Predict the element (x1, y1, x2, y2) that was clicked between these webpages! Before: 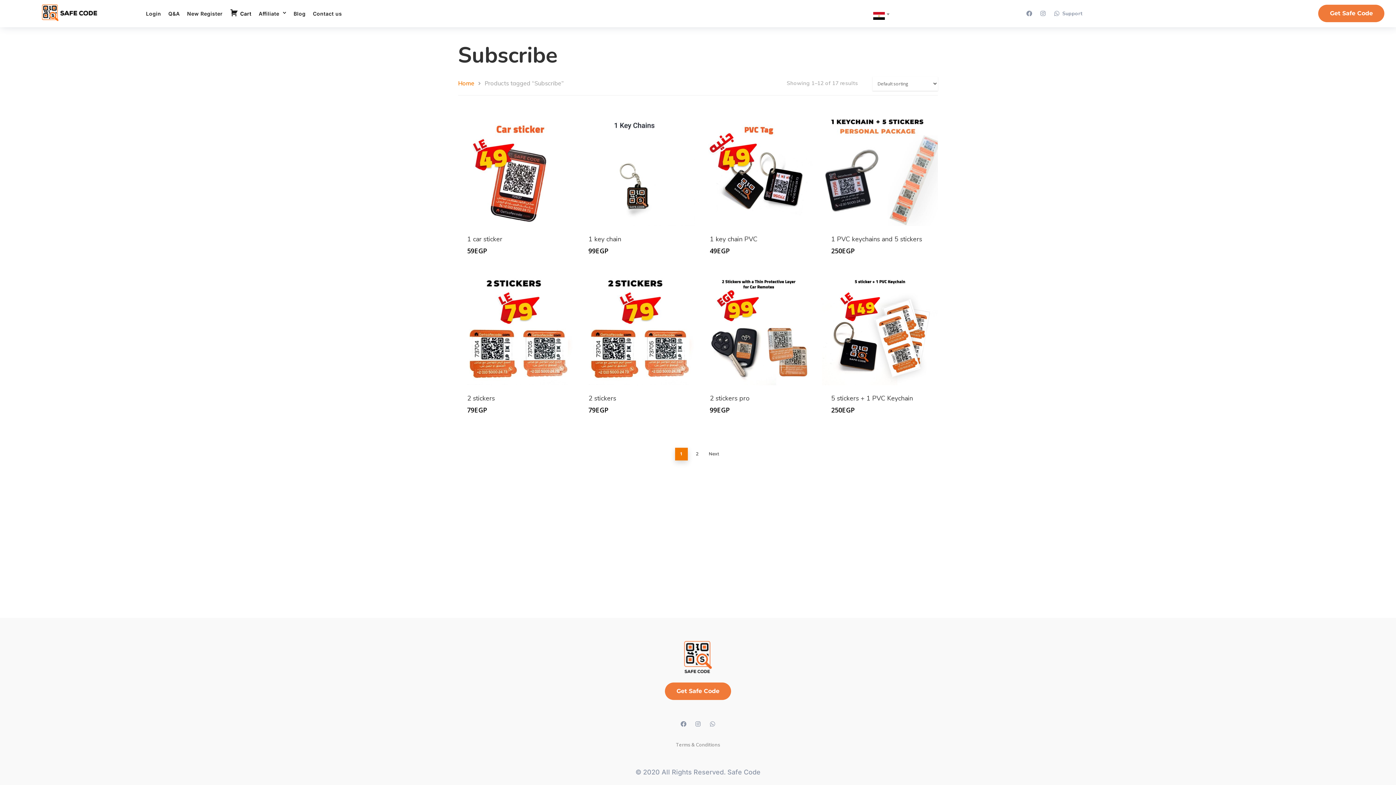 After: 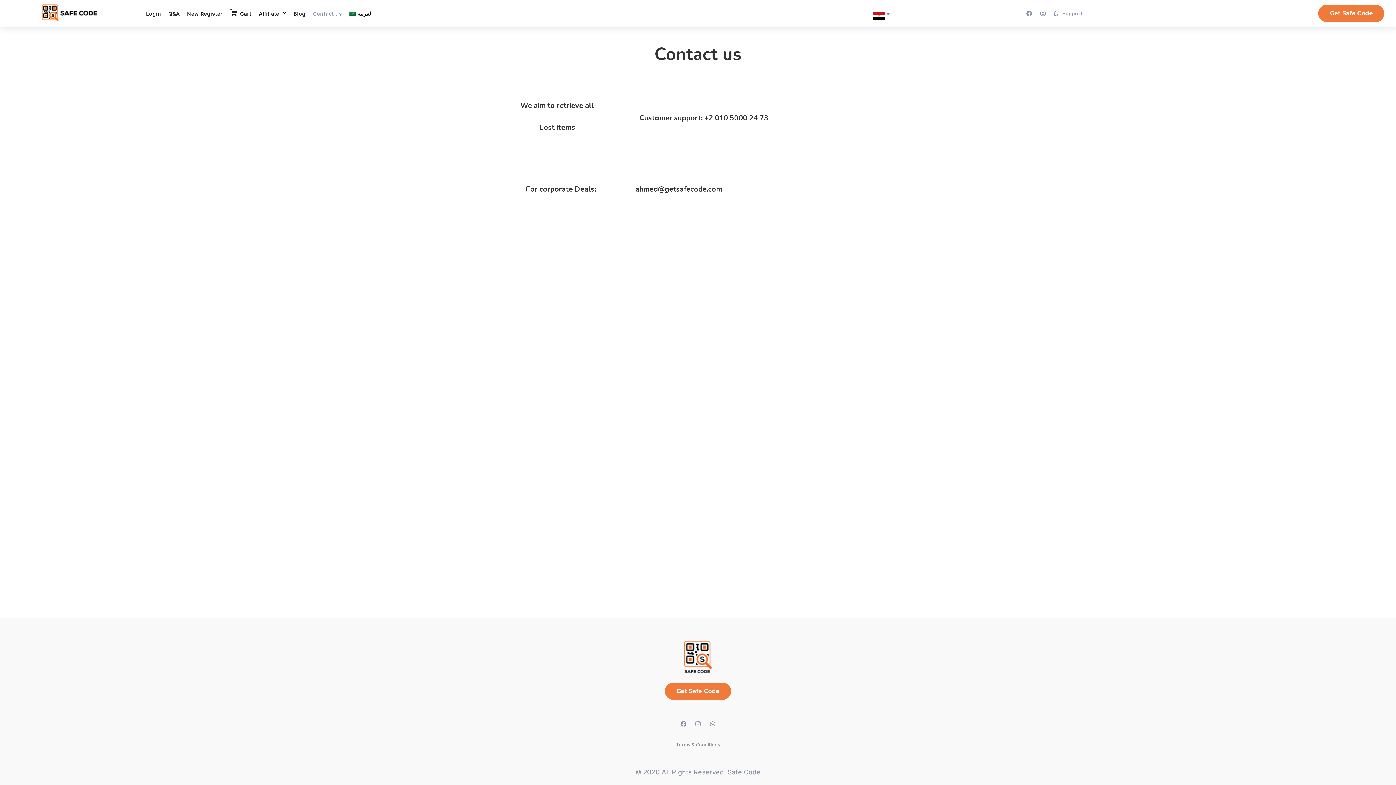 Action: bbox: (309, 3, 345, 23) label: Contact us